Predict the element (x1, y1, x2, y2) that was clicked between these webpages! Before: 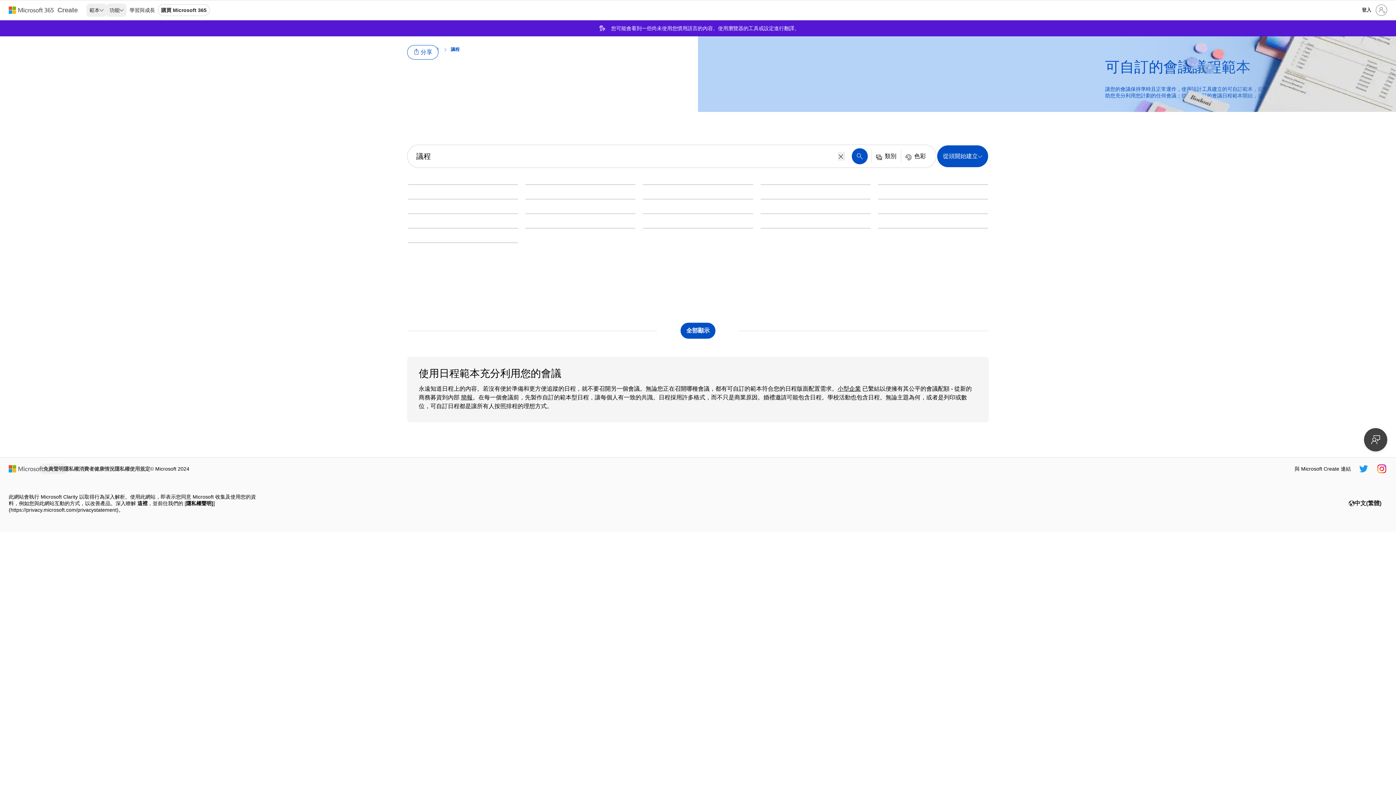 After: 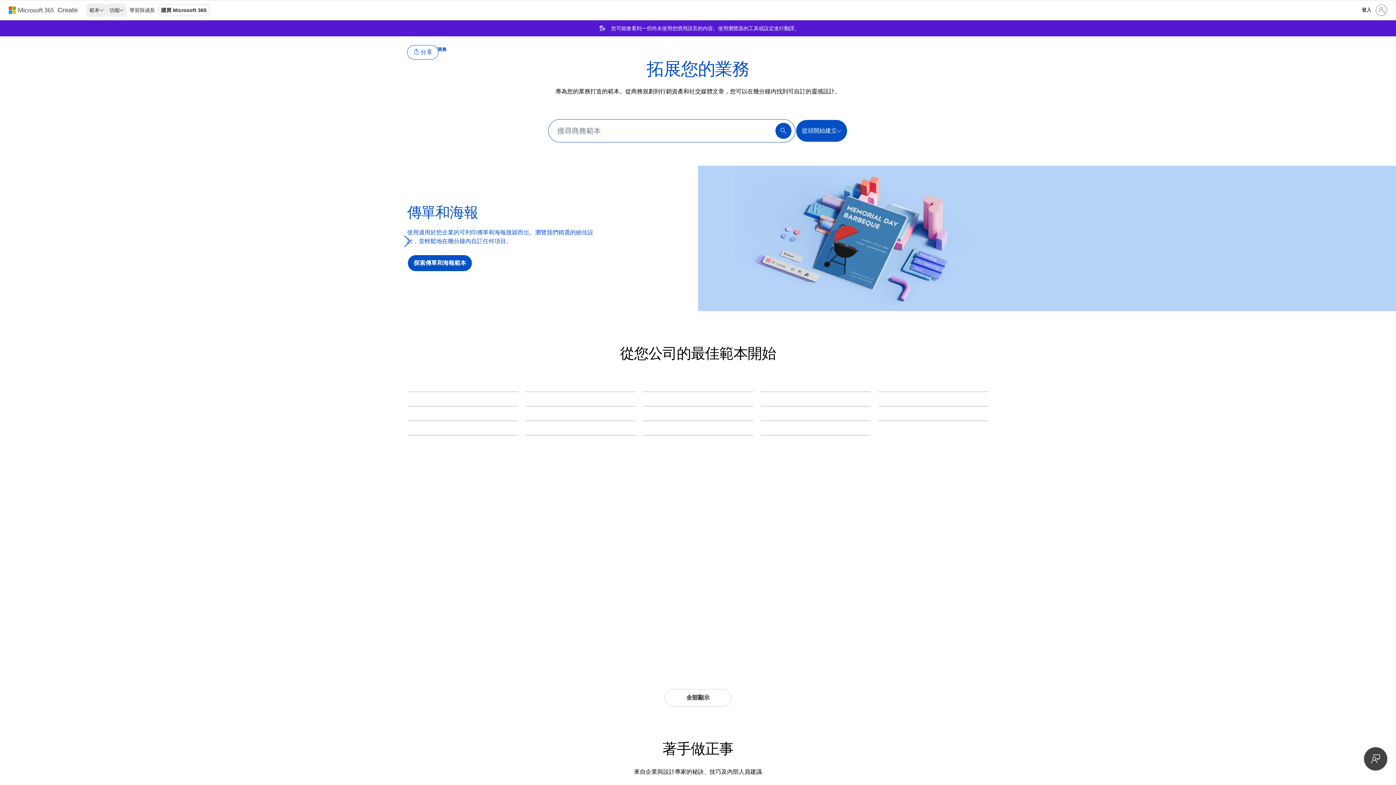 Action: bbox: (837, 385, 861, 392) label: 小型企業